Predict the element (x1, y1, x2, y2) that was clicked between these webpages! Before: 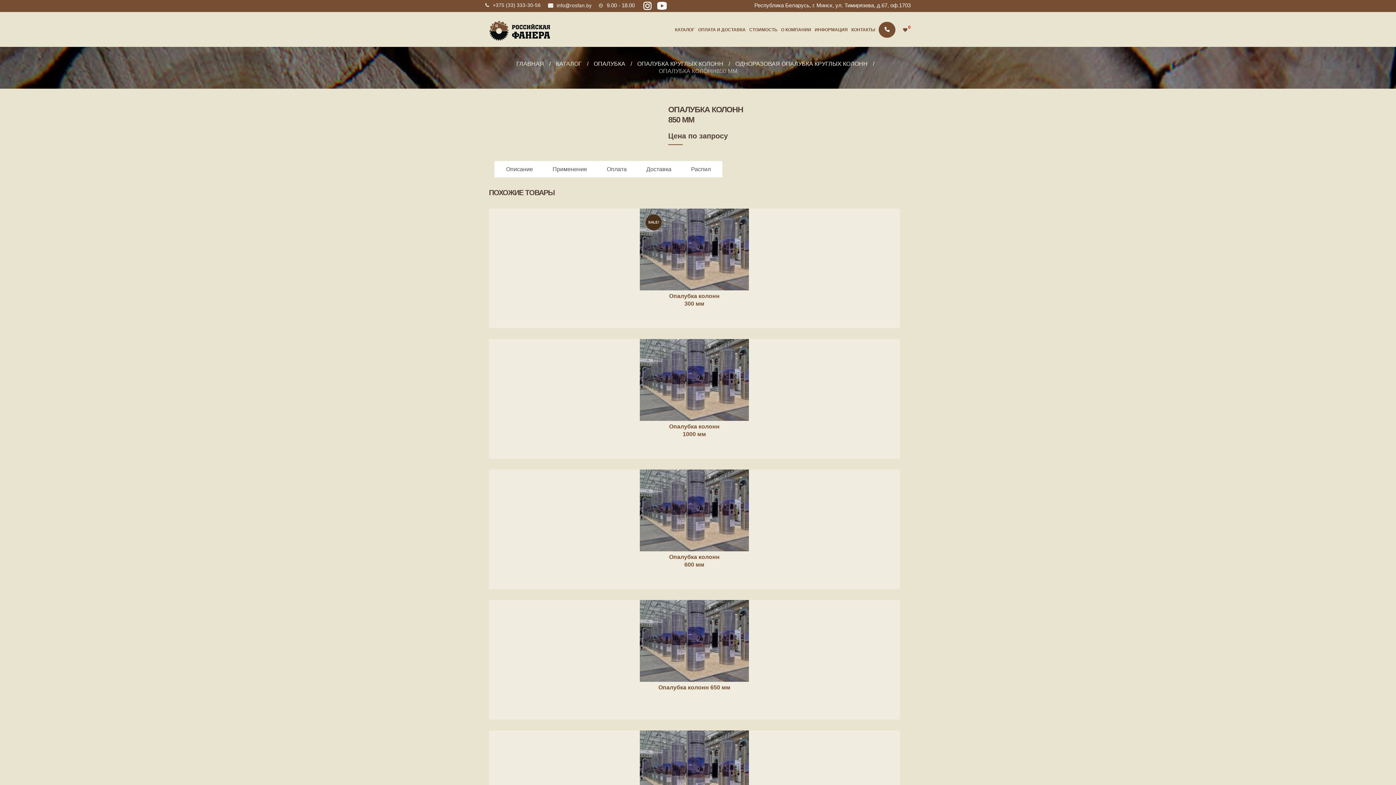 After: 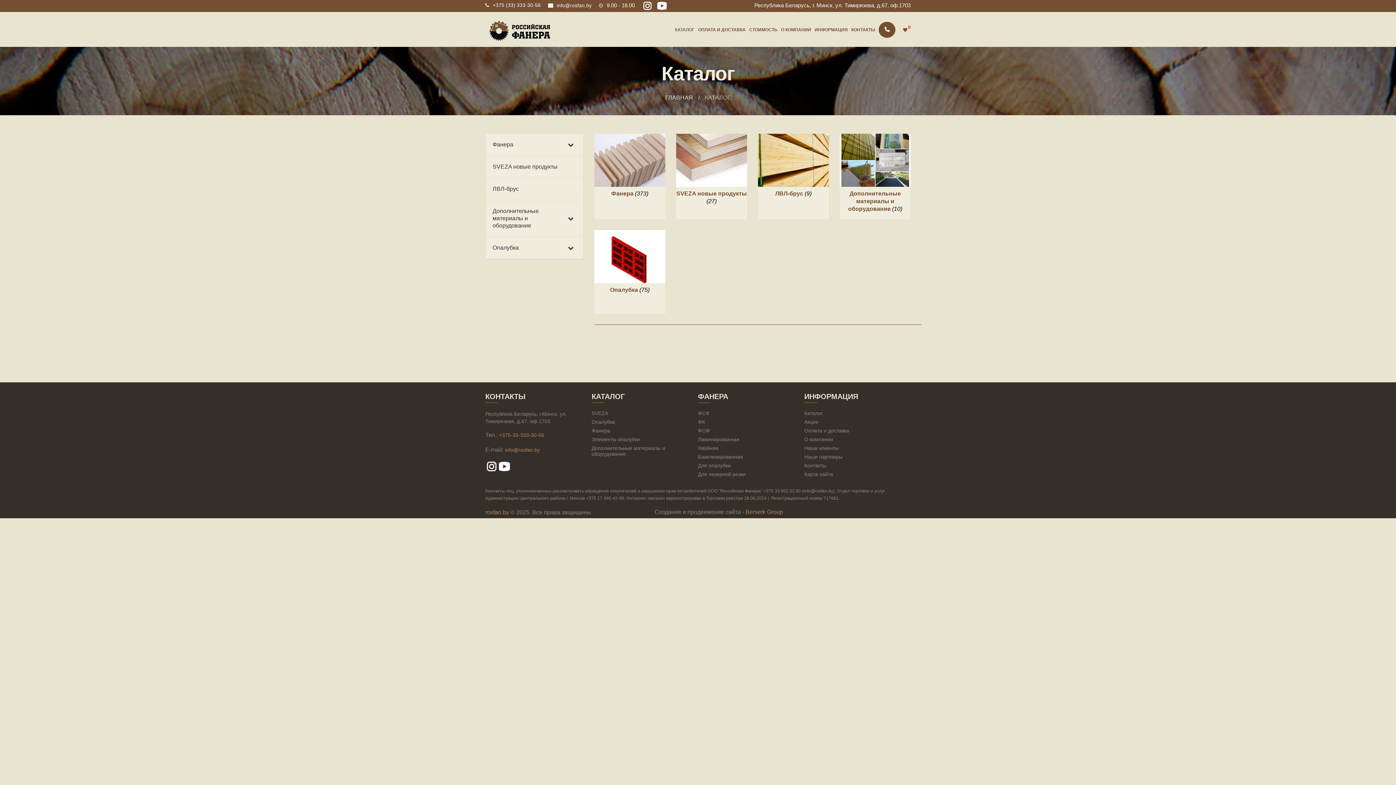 Action: bbox: (556, 60, 581, 67) label: КАТАЛОГ